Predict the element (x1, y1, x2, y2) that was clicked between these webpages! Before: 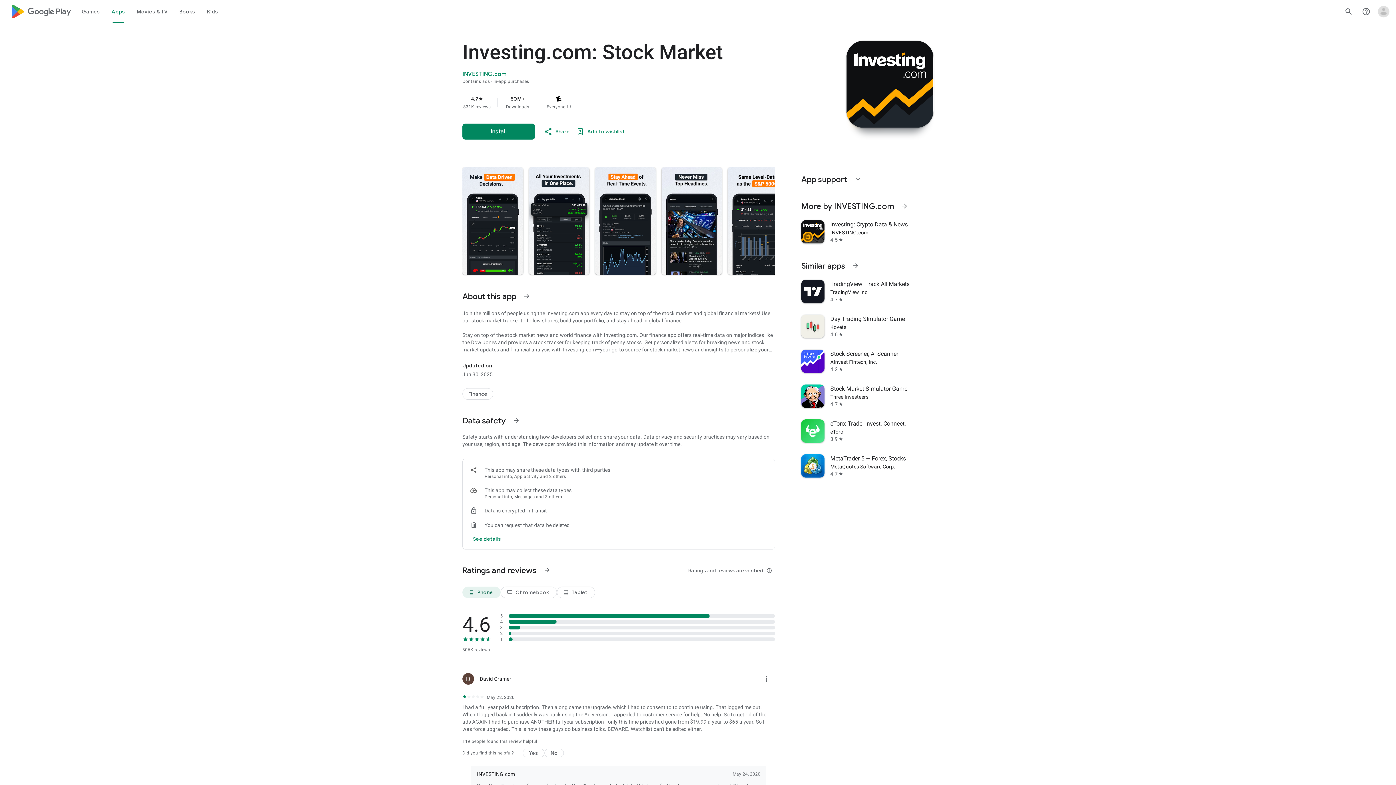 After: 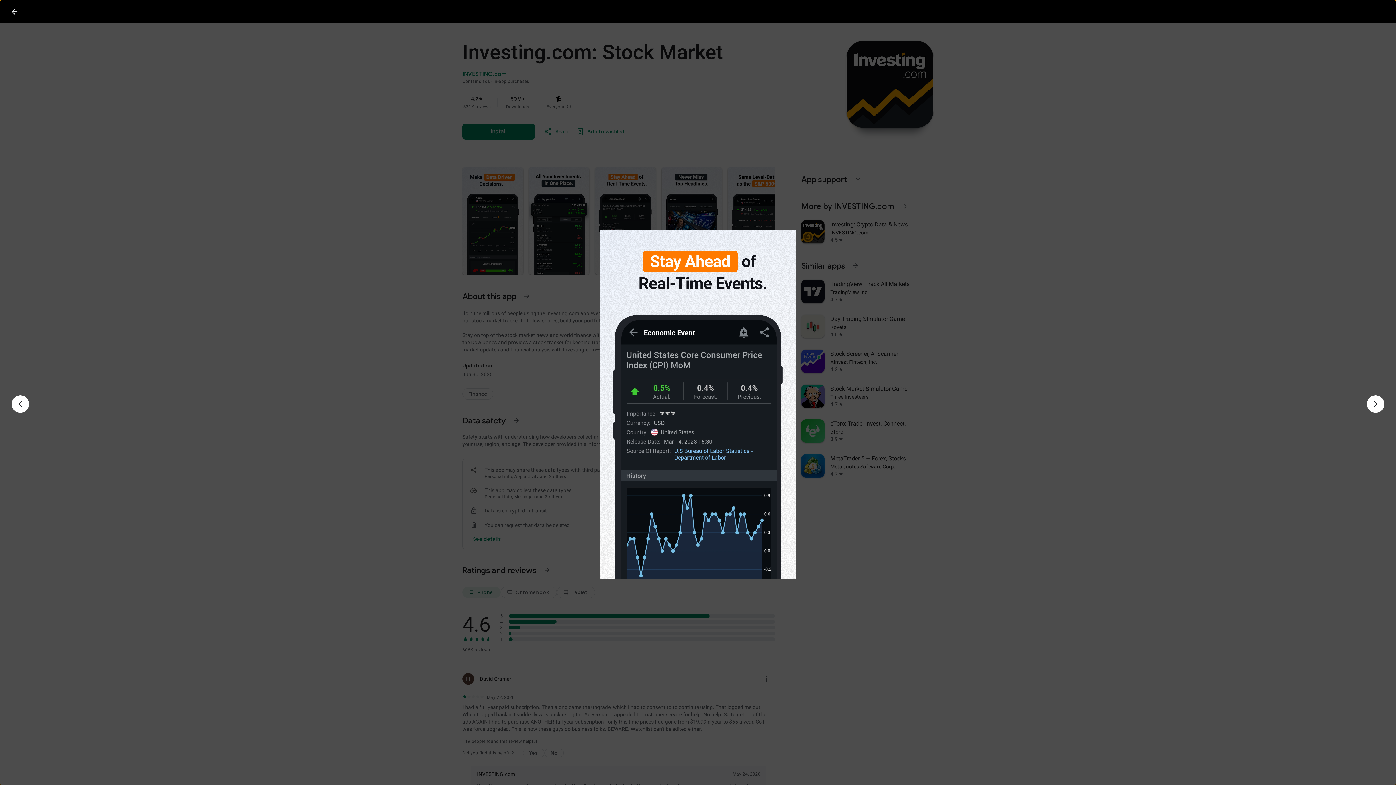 Action: bbox: (595, 167, 655, 274)